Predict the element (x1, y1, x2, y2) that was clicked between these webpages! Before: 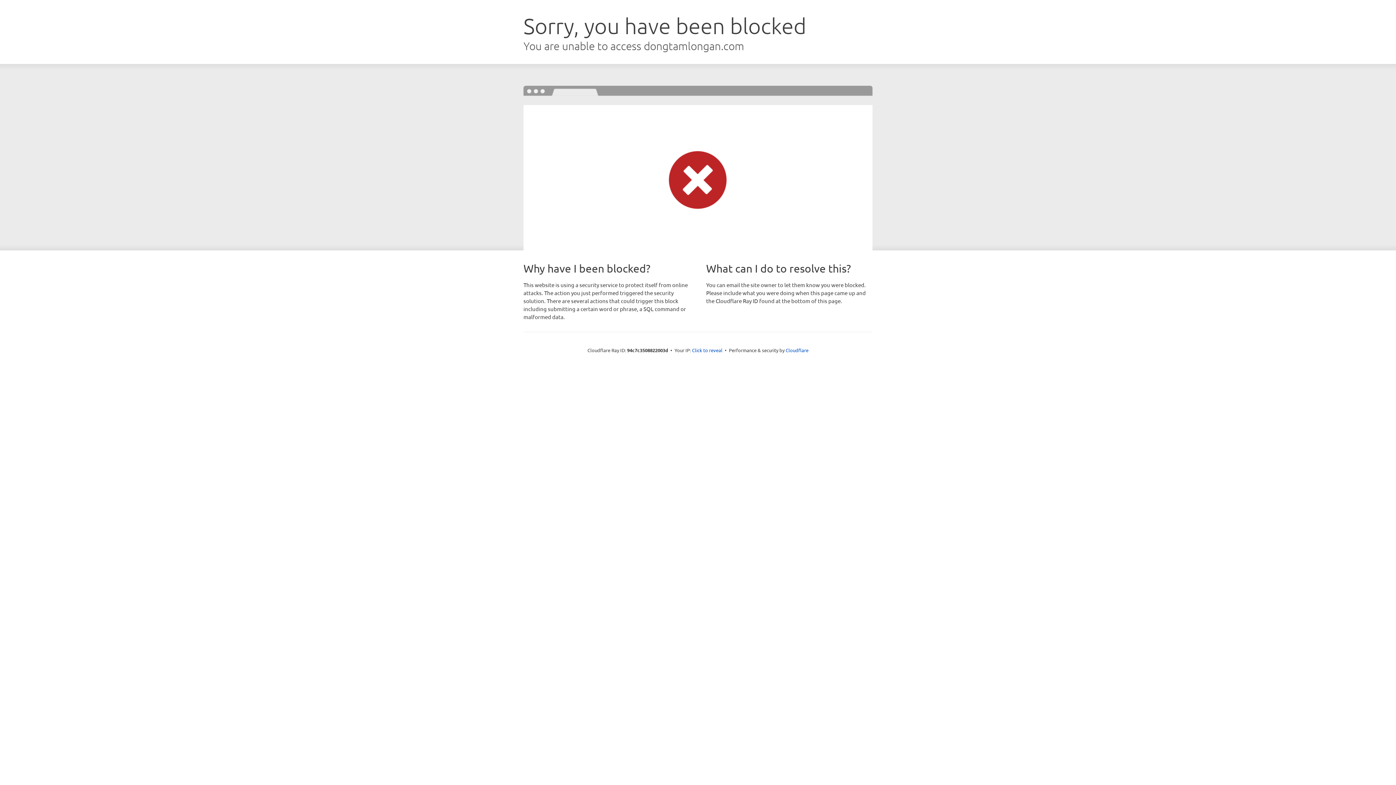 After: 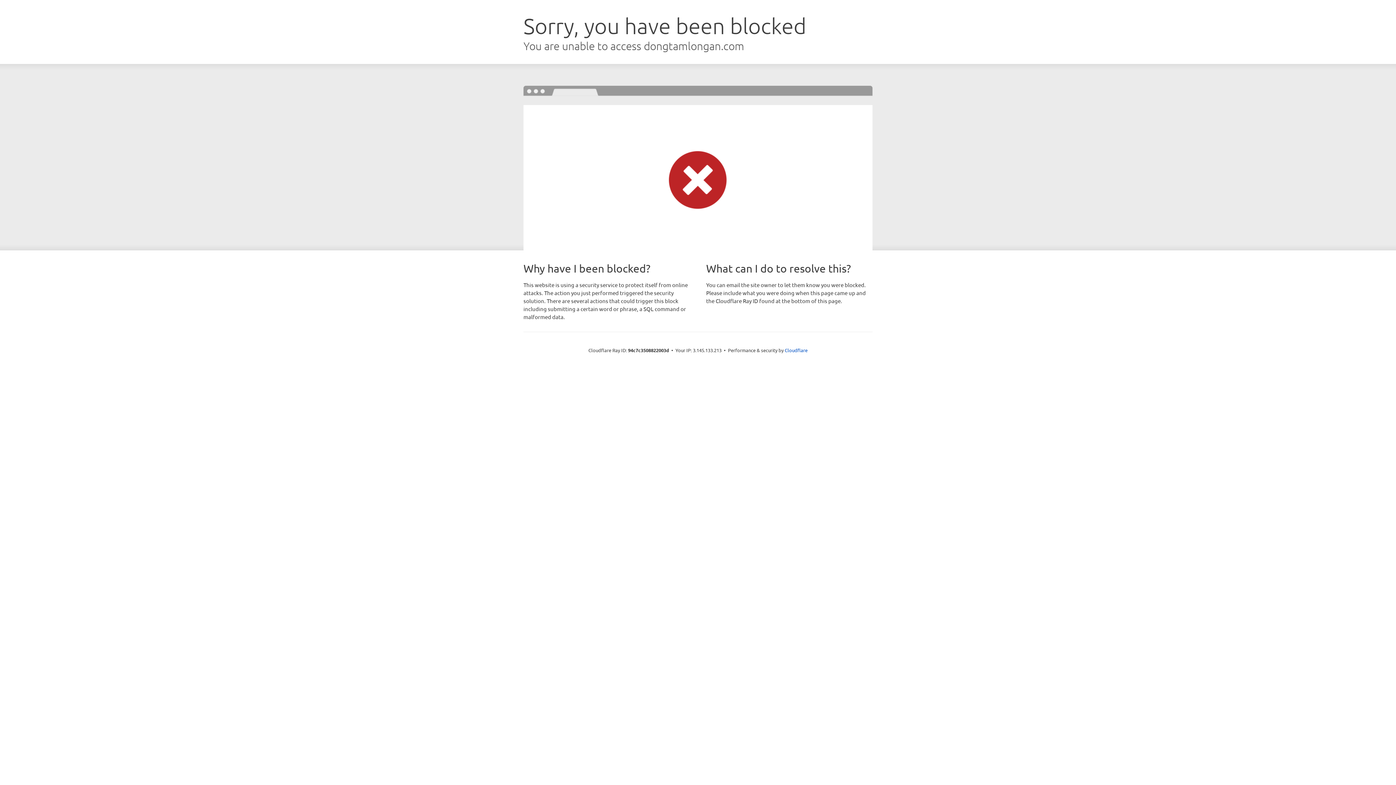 Action: label: Click to reveal bbox: (692, 346, 722, 353)